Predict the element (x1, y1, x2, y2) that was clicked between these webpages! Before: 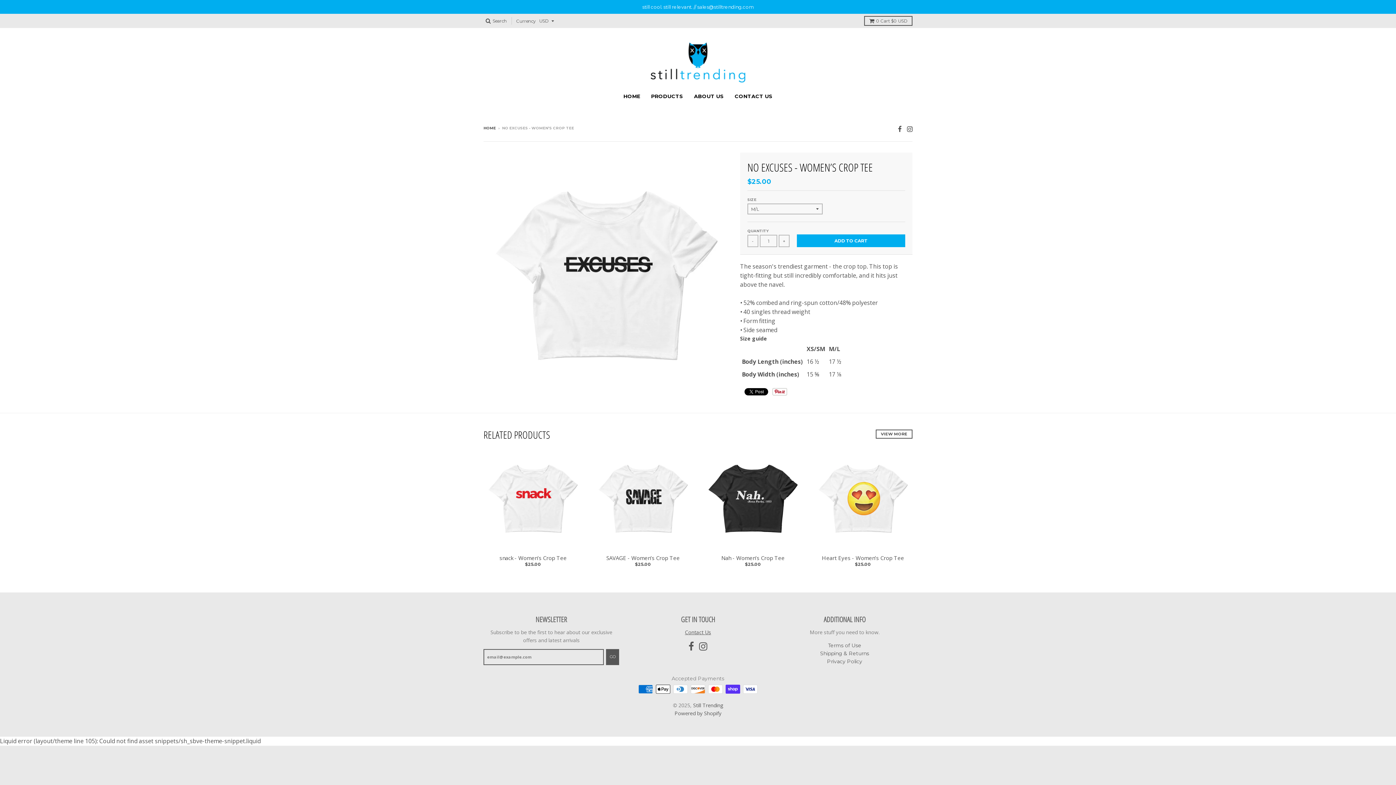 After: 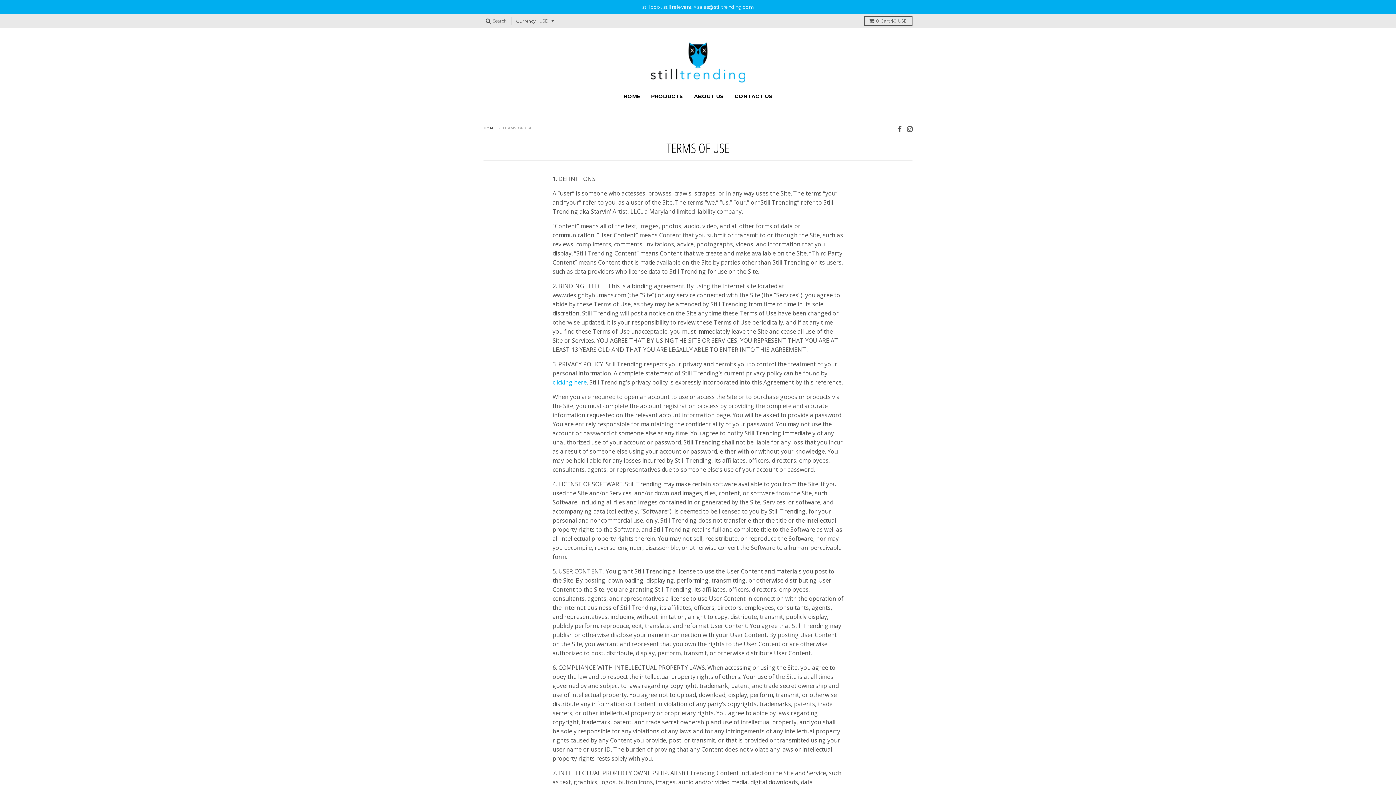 Action: bbox: (828, 642, 861, 649) label: Terms of Use